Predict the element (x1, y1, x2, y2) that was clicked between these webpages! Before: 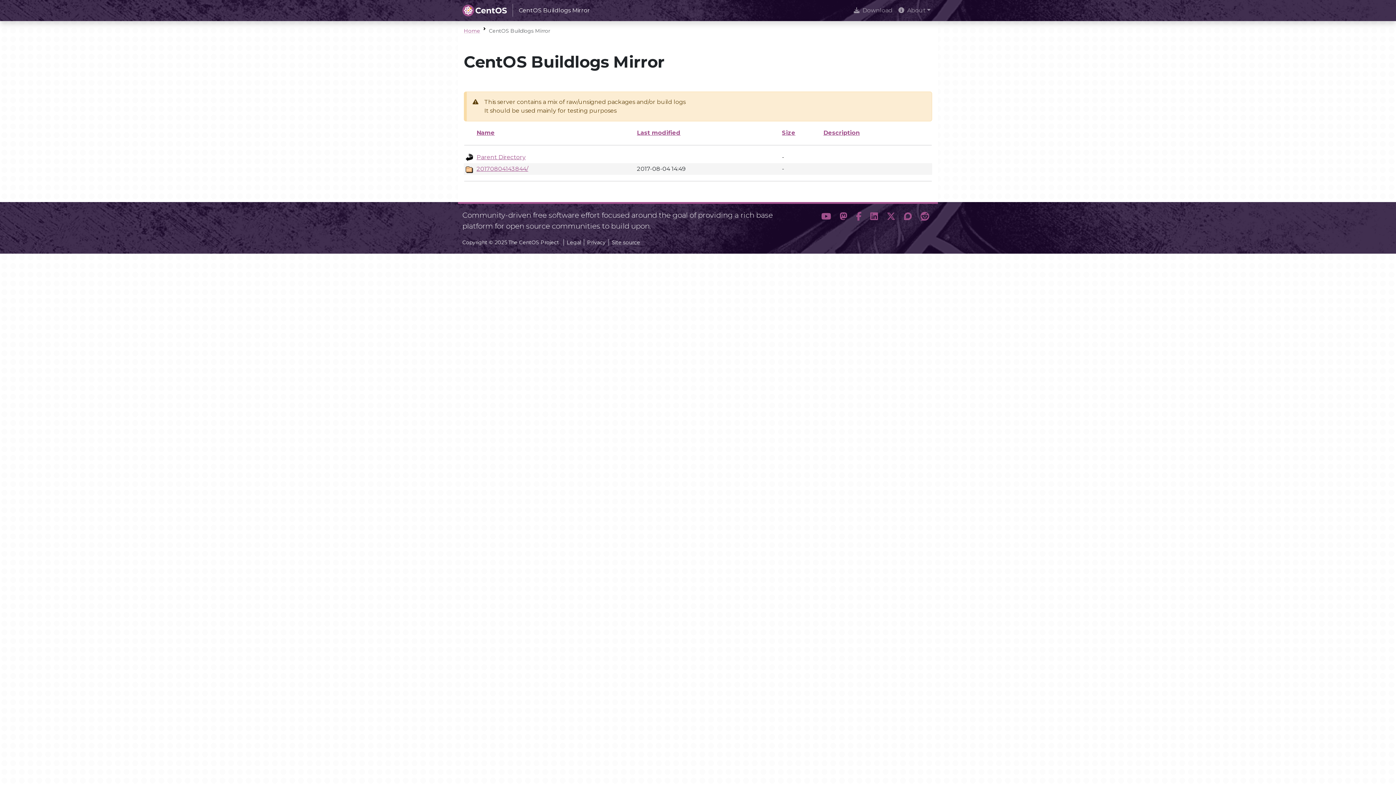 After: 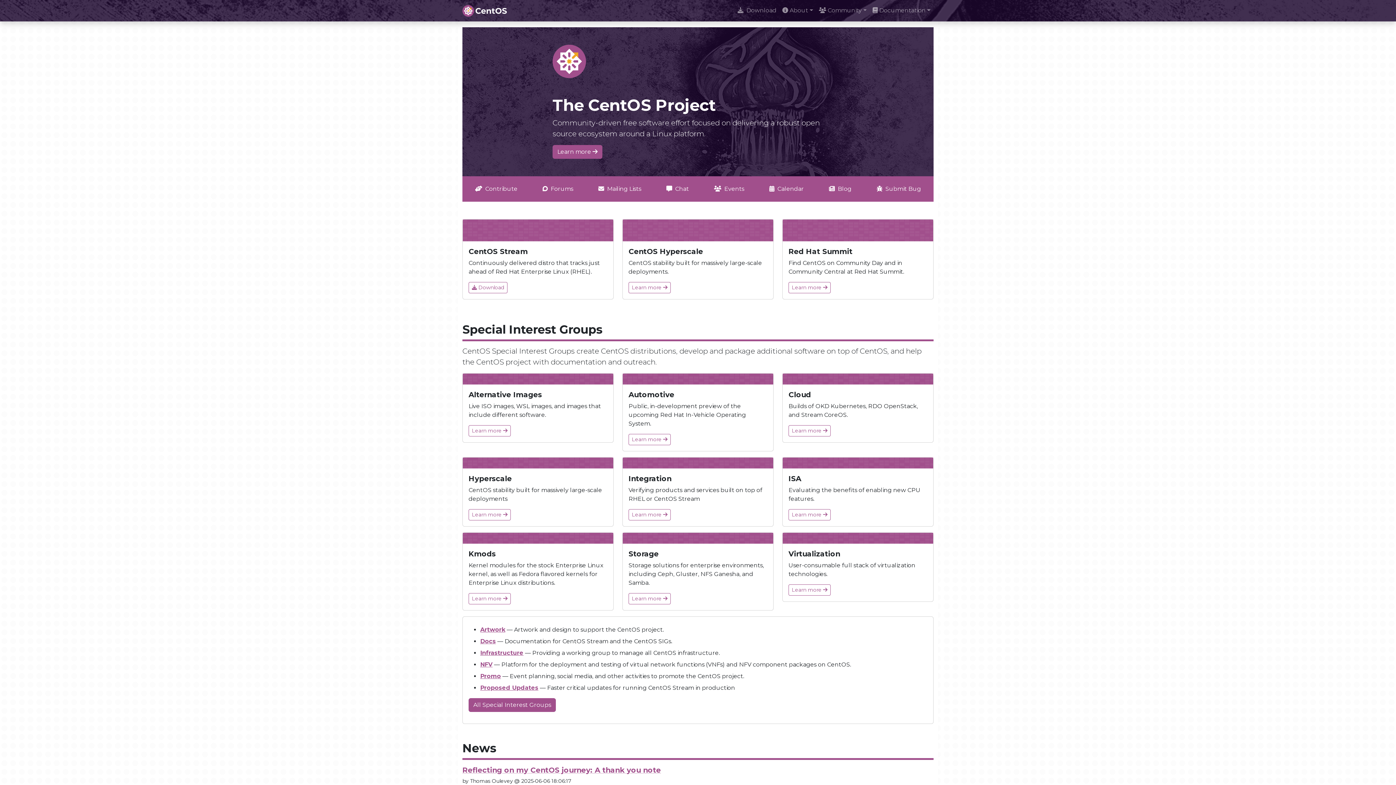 Action: label: Home bbox: (464, 27, 480, 34)